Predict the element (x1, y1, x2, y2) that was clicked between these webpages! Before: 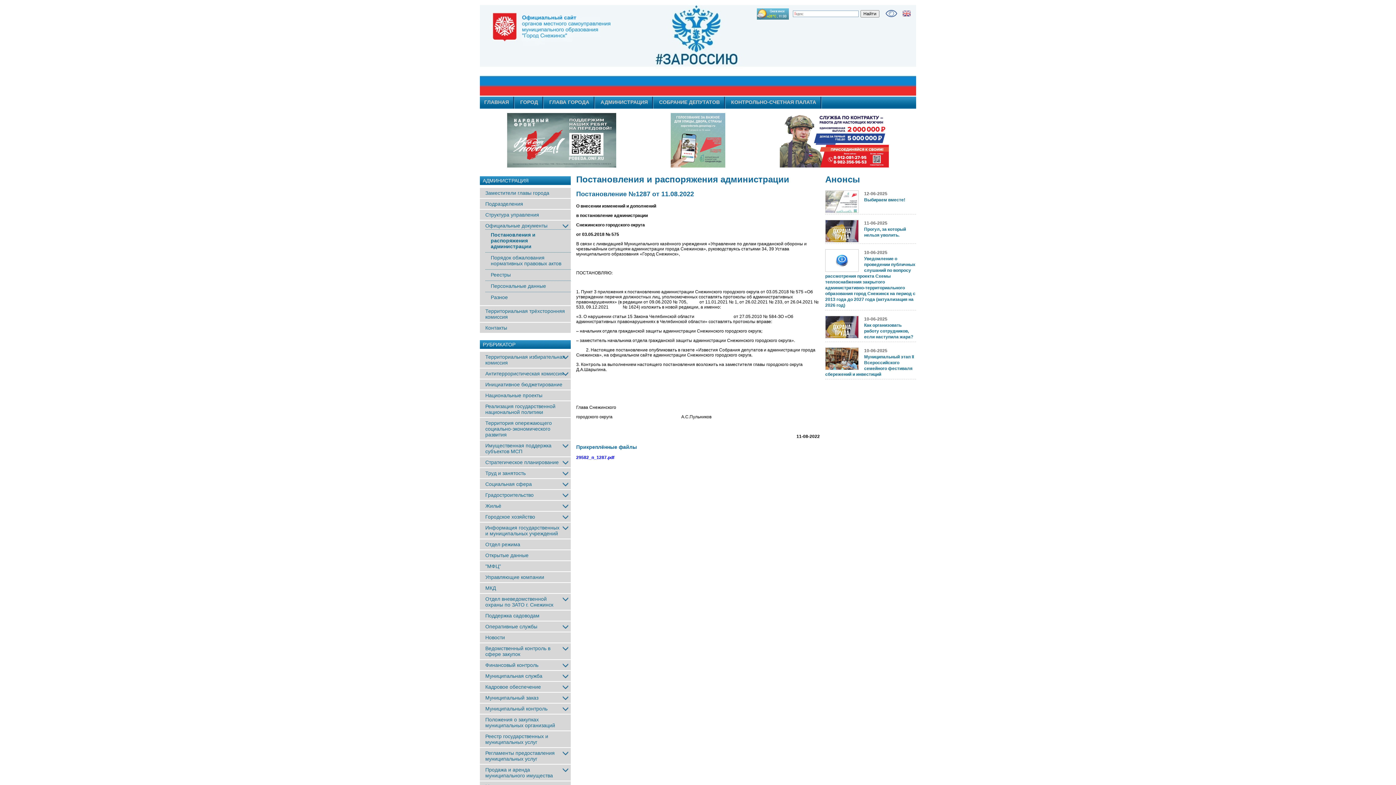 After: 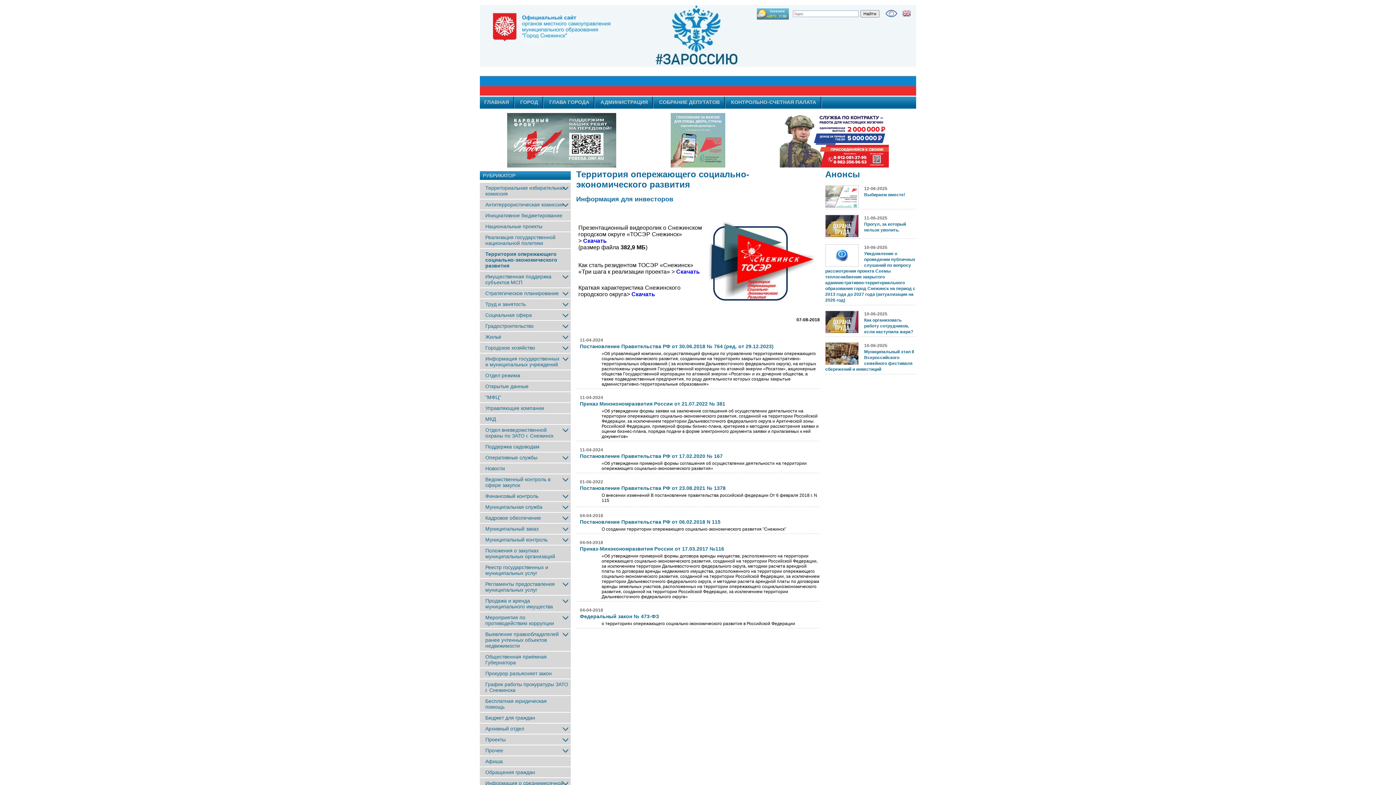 Action: bbox: (485, 420, 552, 437) label: Территория опережающего социально-экономического развития